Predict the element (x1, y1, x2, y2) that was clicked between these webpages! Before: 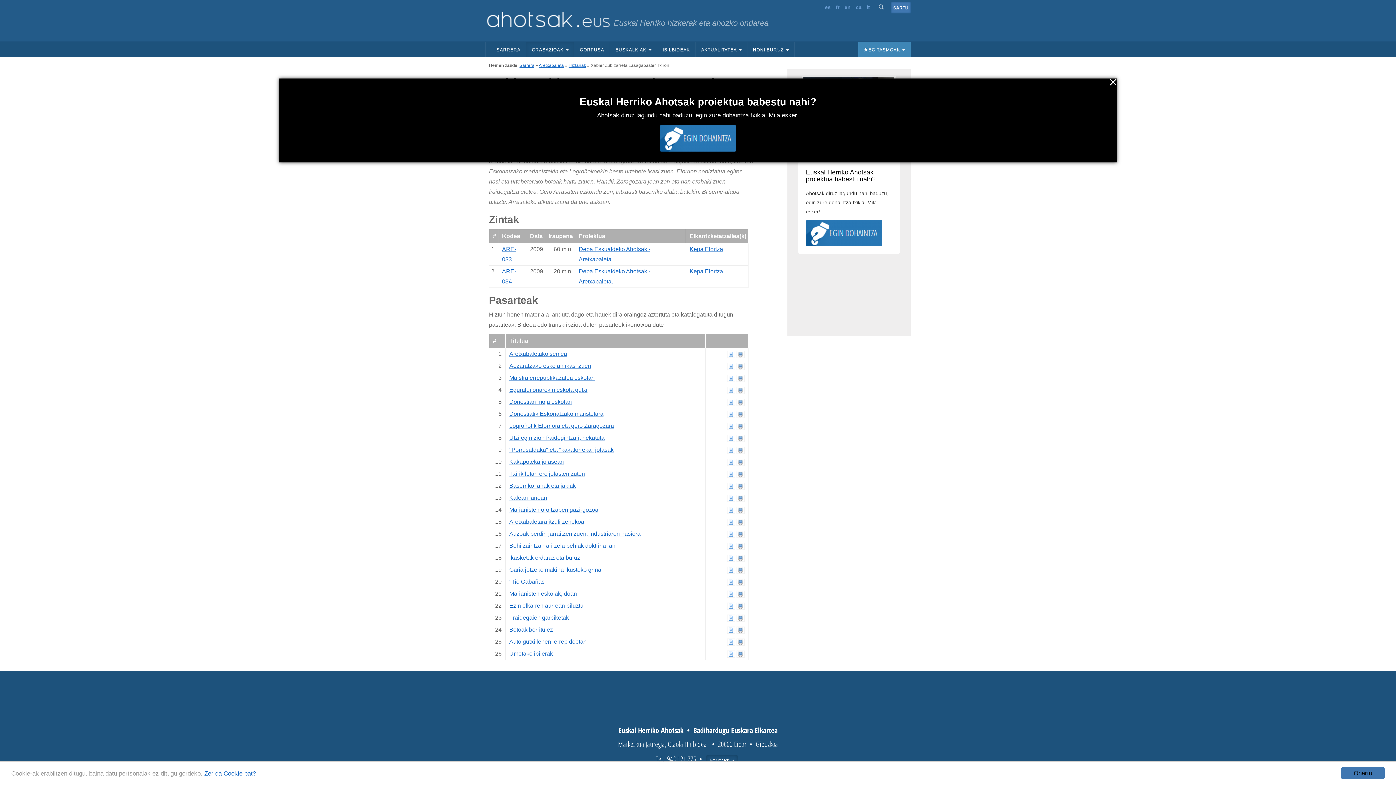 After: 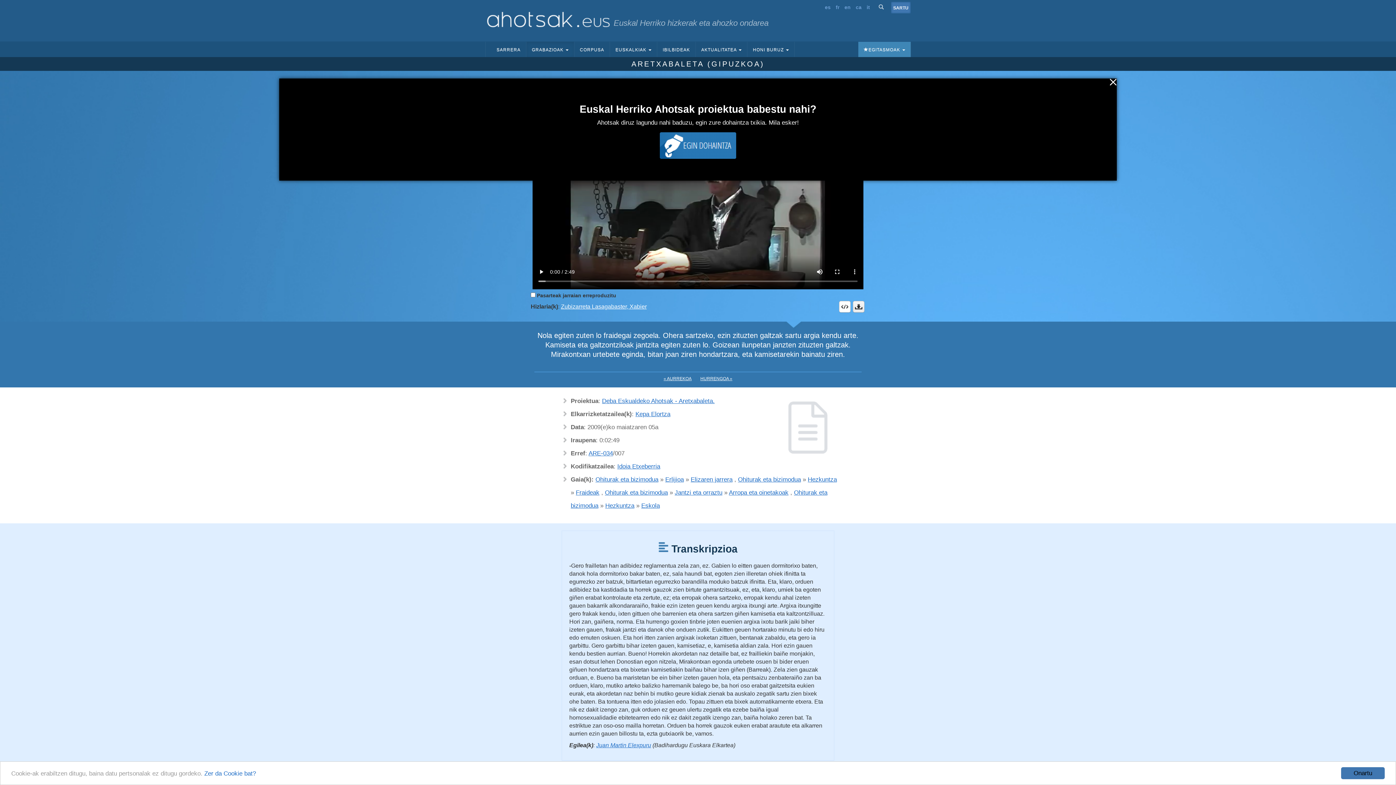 Action: bbox: (509, 602, 583, 609) label: Ezin elkarren aurrean biluztu